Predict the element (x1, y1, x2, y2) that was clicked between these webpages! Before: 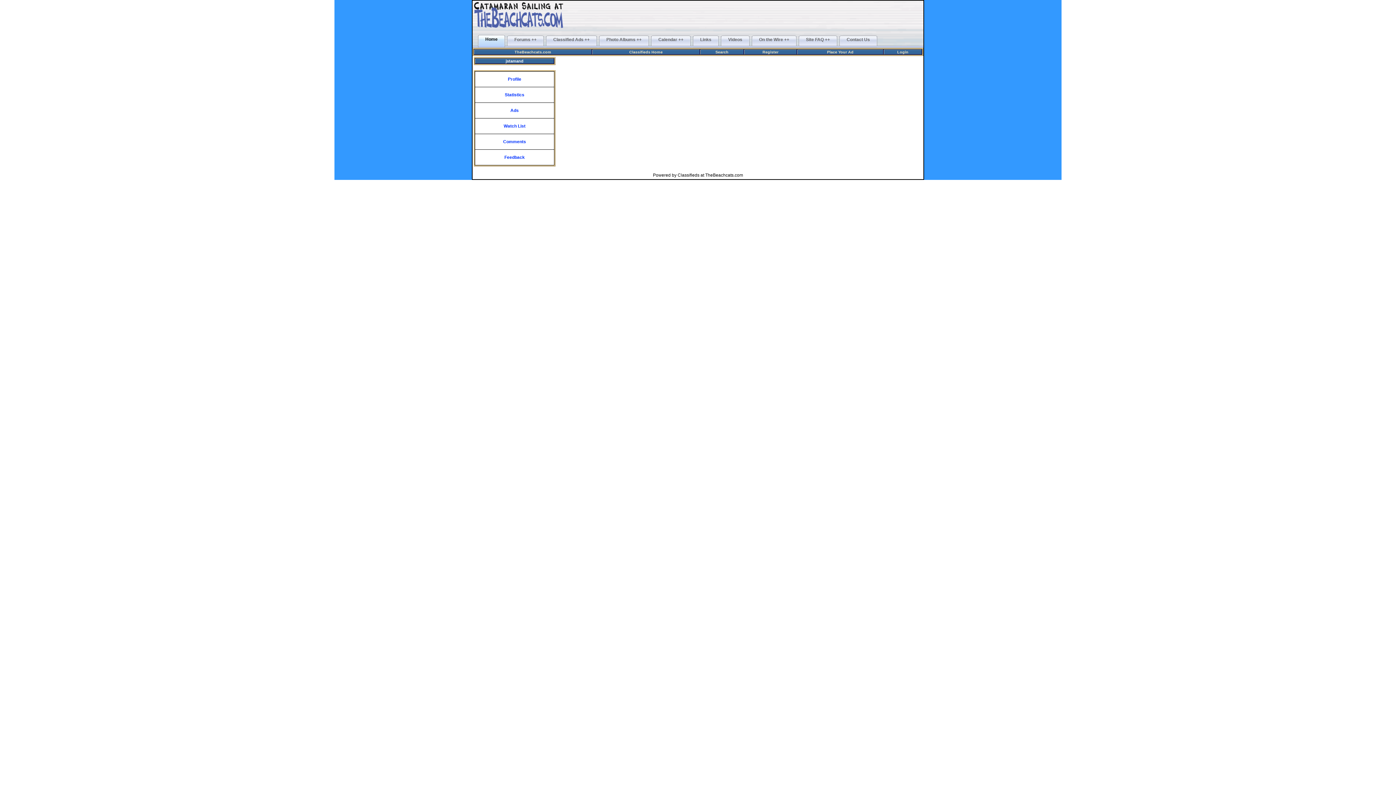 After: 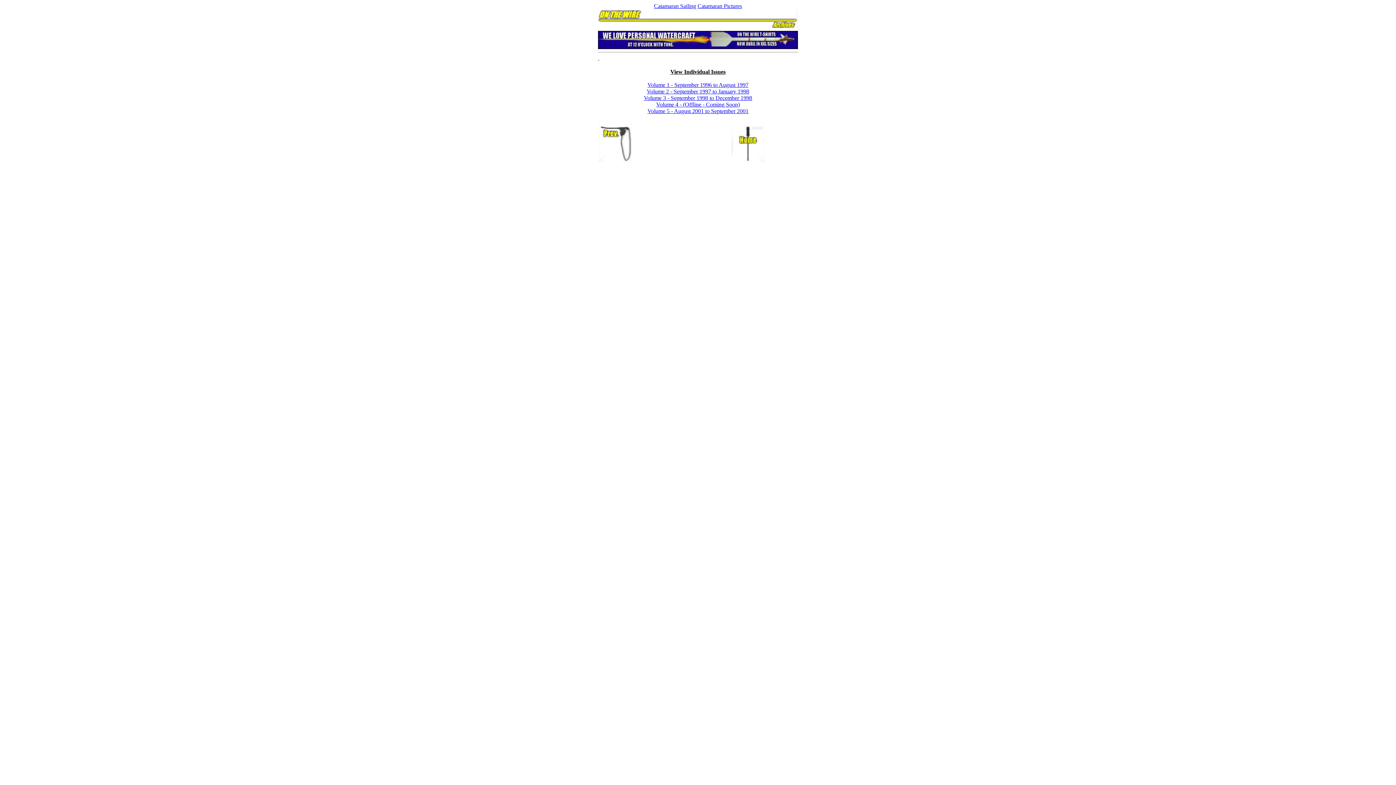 Action: bbox: (752, 34, 796, 48) label: On the Wire ++